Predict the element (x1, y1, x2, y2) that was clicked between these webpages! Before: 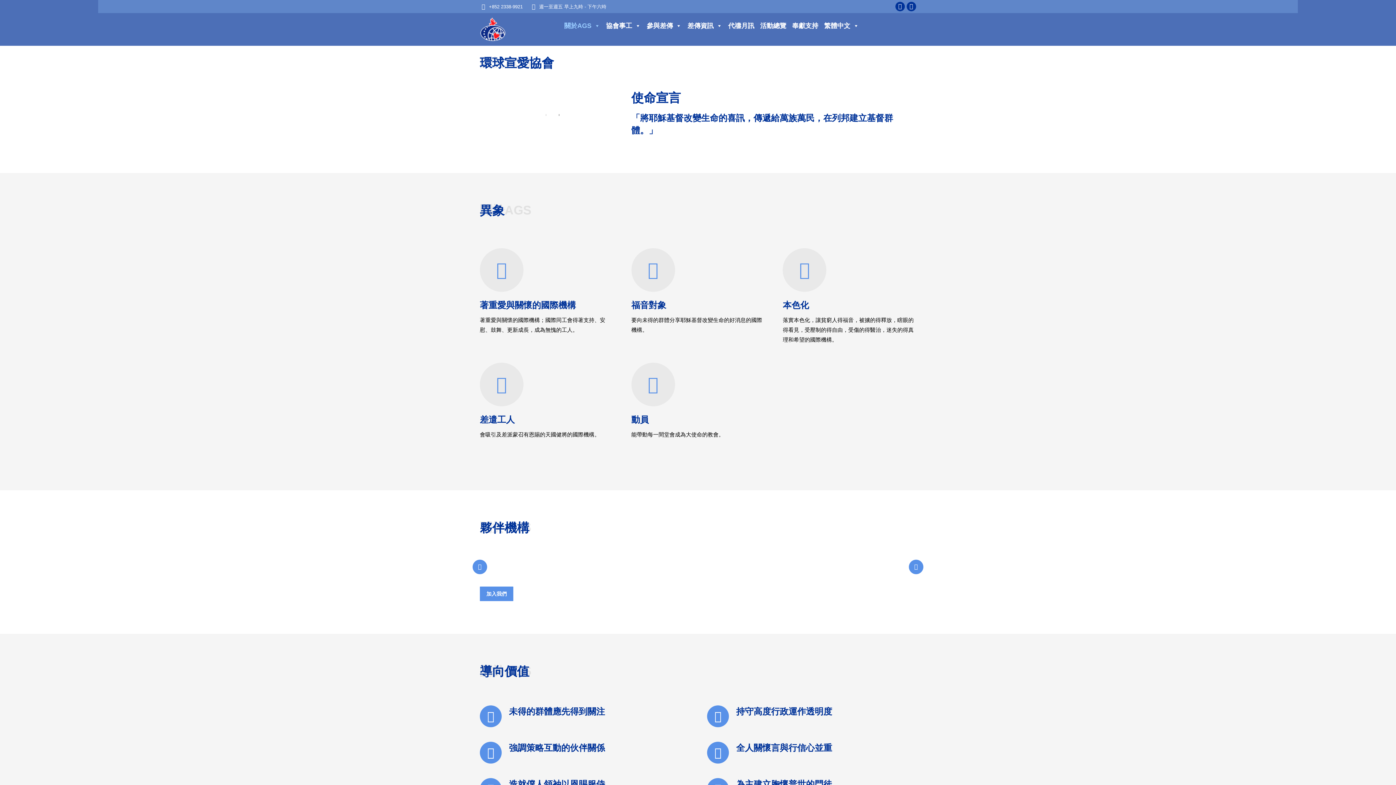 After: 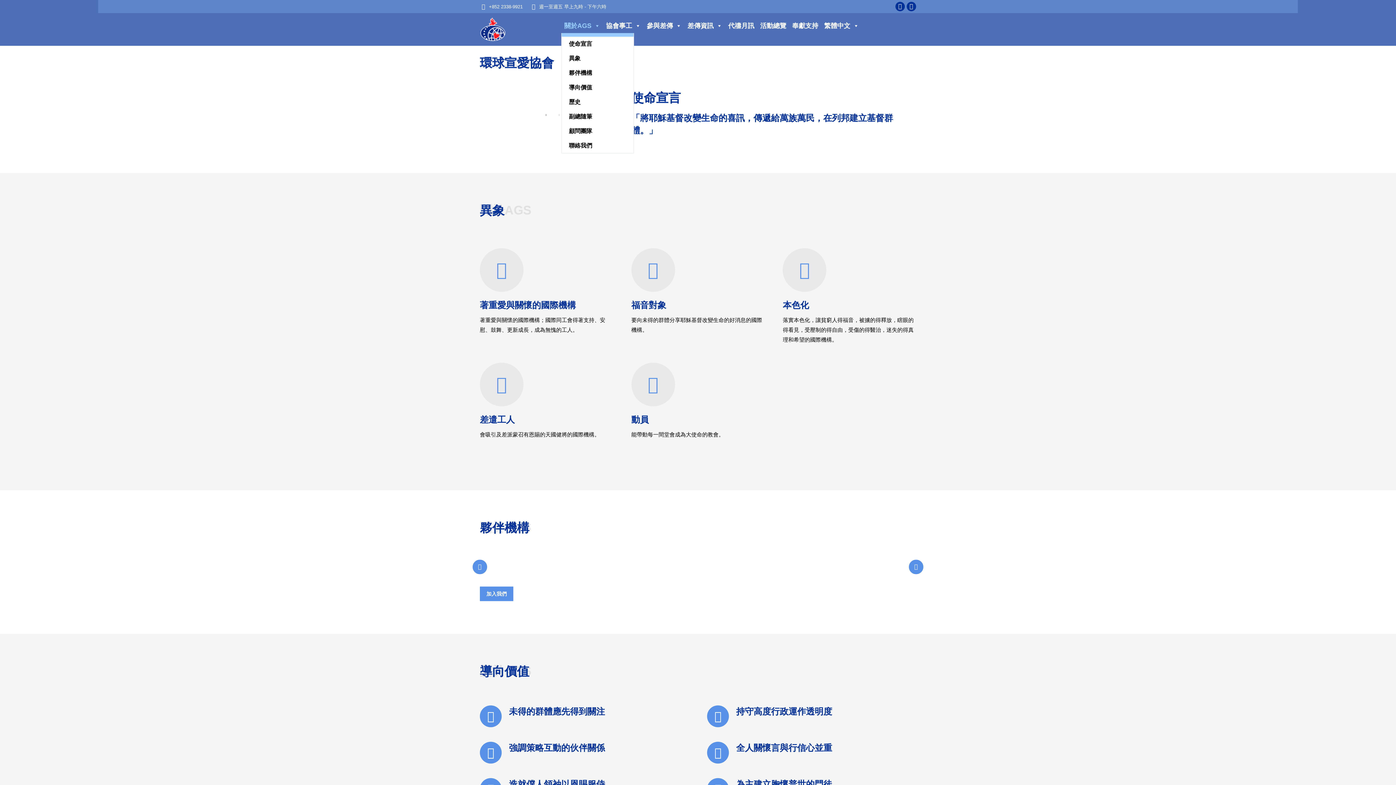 Action: bbox: (561, 18, 603, 33) label: 關於AGS